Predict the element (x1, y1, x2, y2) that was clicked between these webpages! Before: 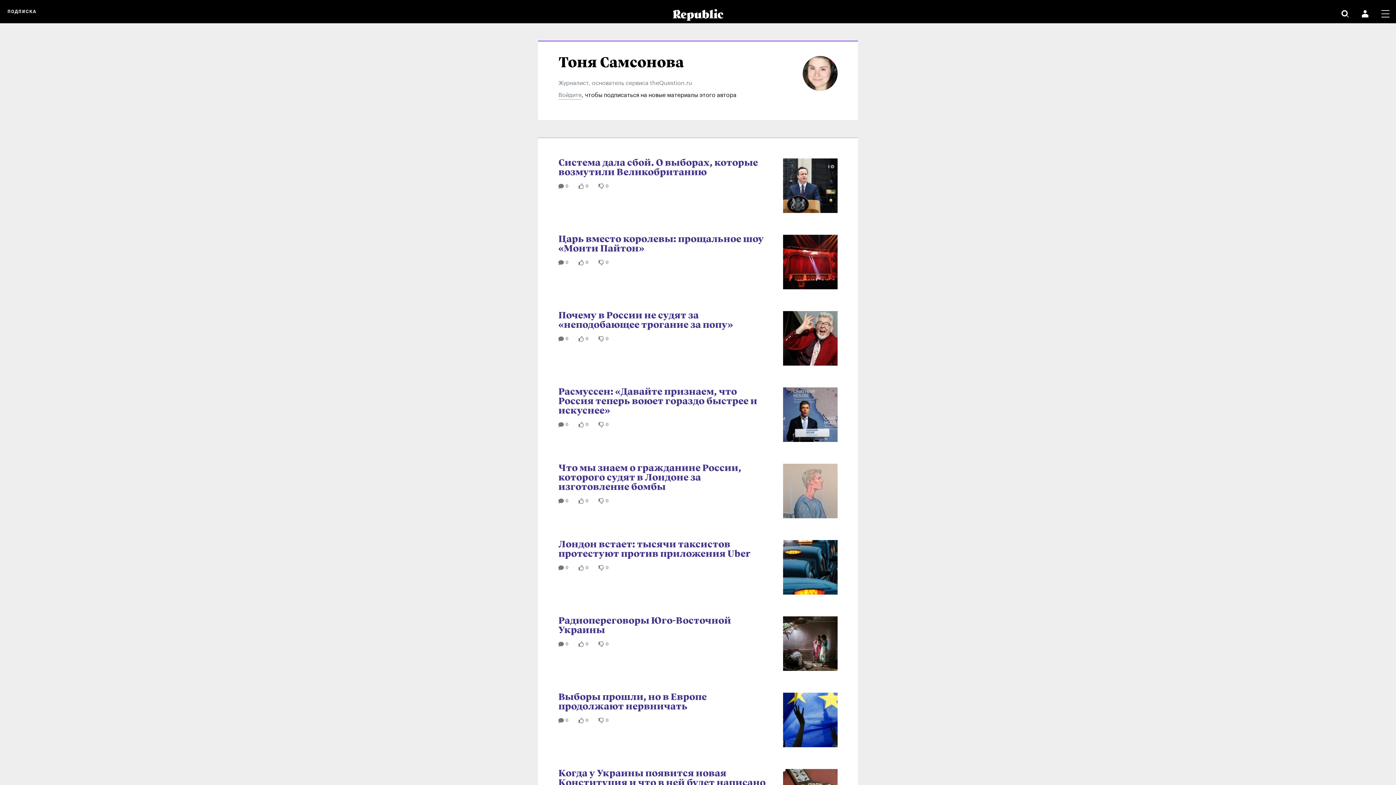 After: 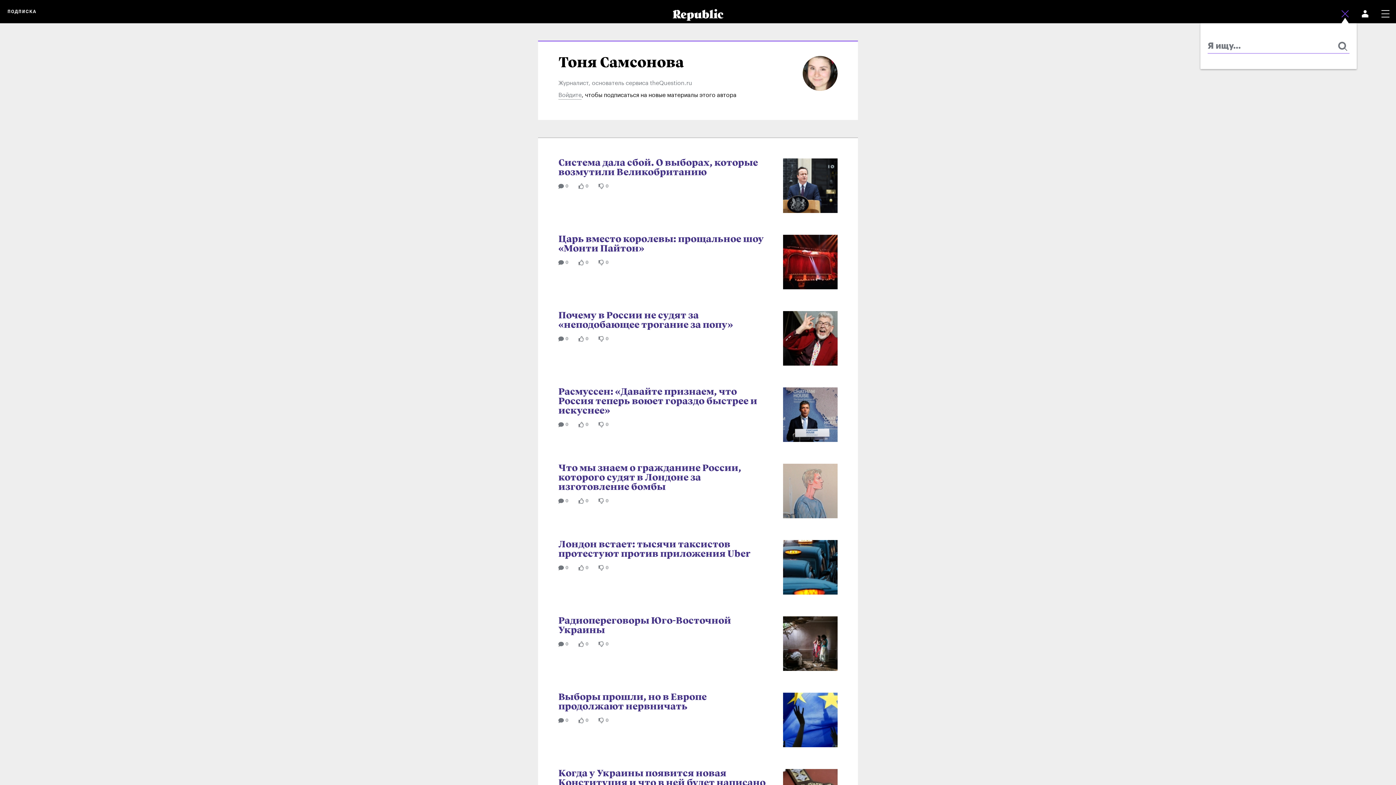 Action: bbox: (1341, 0, 1349, 23)